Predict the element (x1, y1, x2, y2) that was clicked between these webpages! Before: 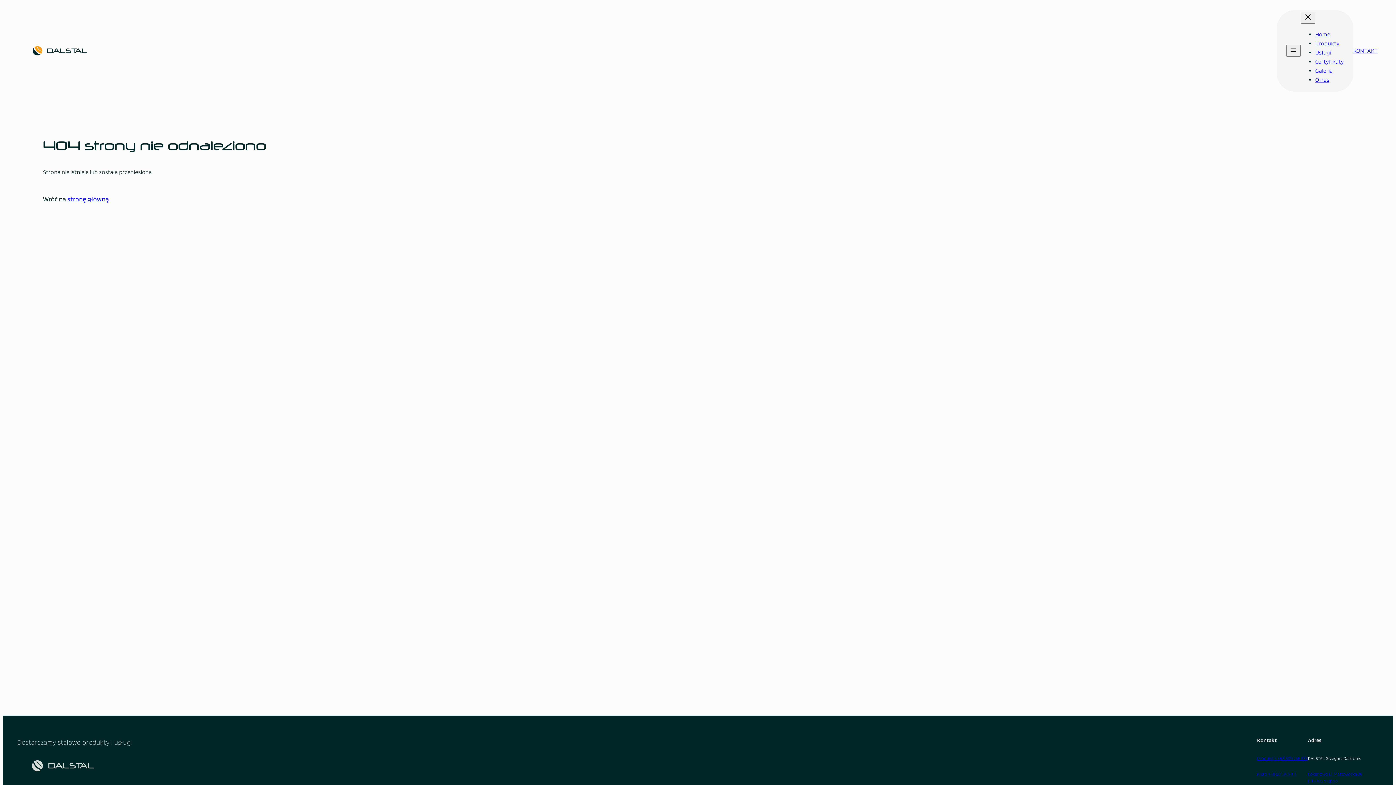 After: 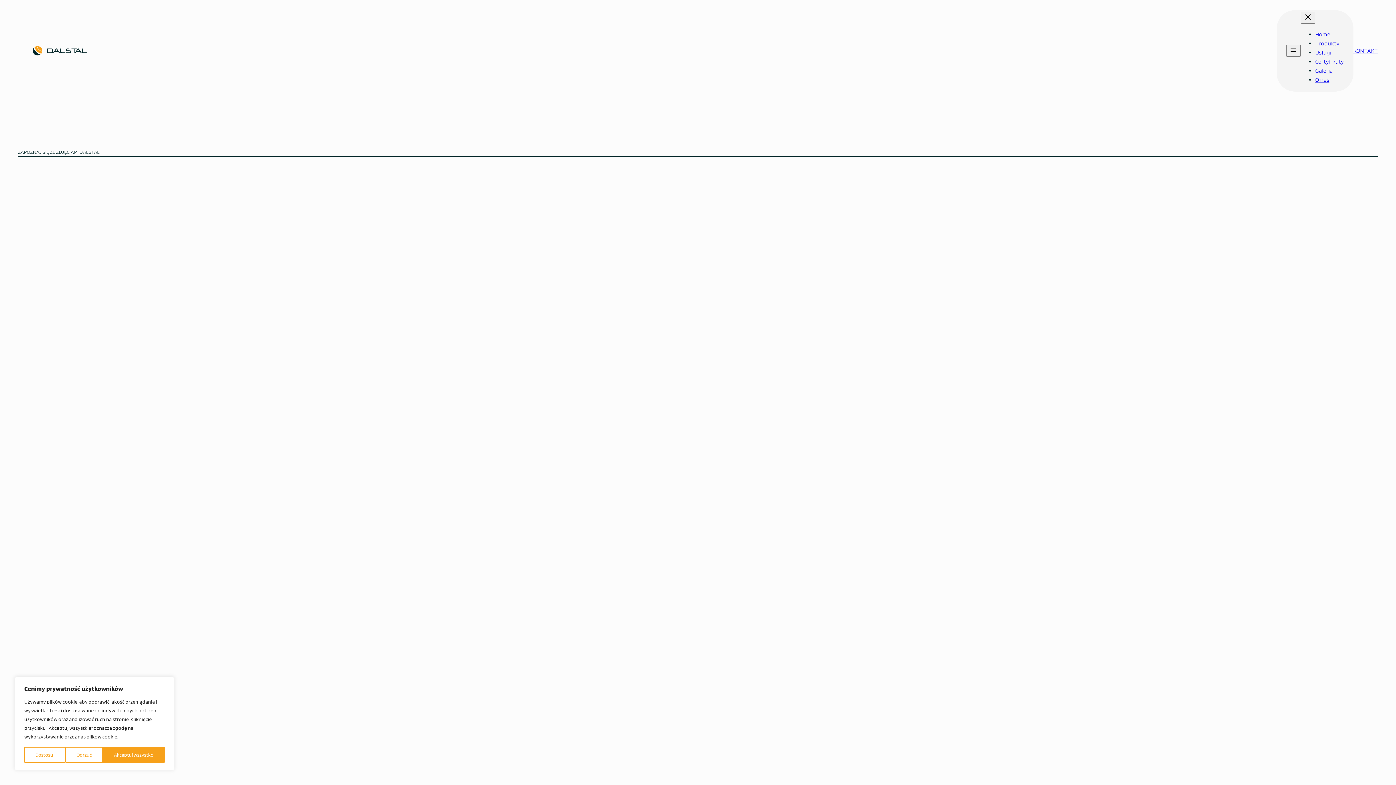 Action: bbox: (1315, 67, 1333, 74) label: Galeria